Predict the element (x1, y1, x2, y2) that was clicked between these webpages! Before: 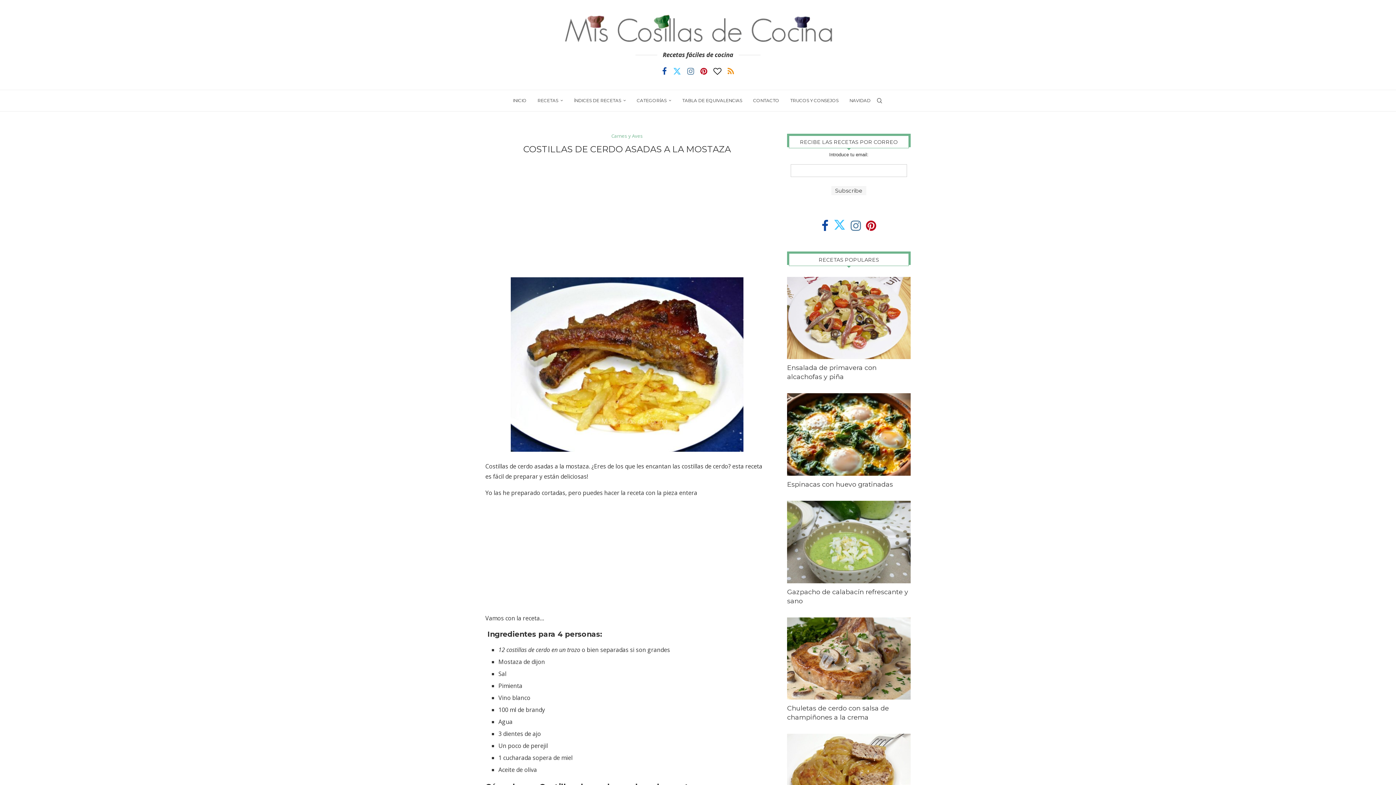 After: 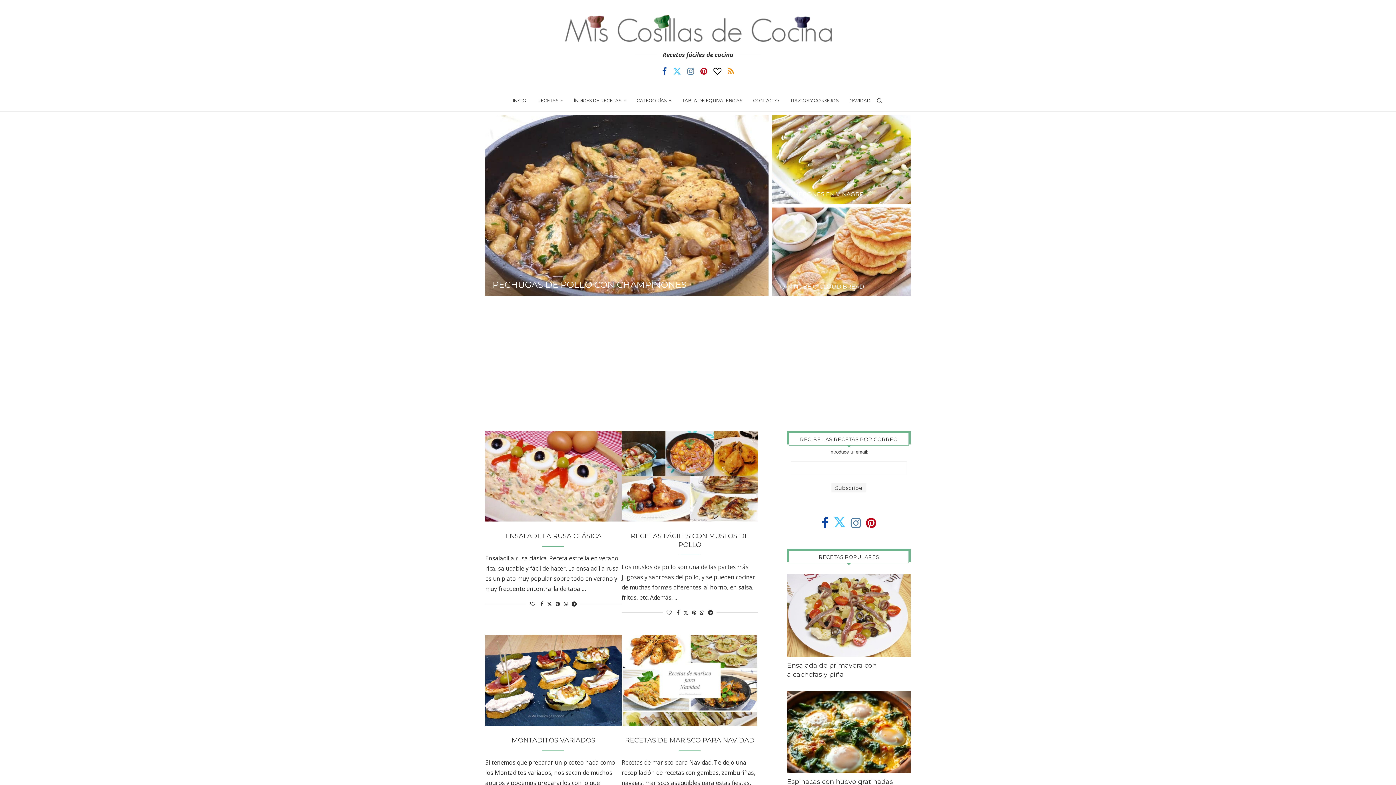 Action: bbox: (561, 14, 835, 44)